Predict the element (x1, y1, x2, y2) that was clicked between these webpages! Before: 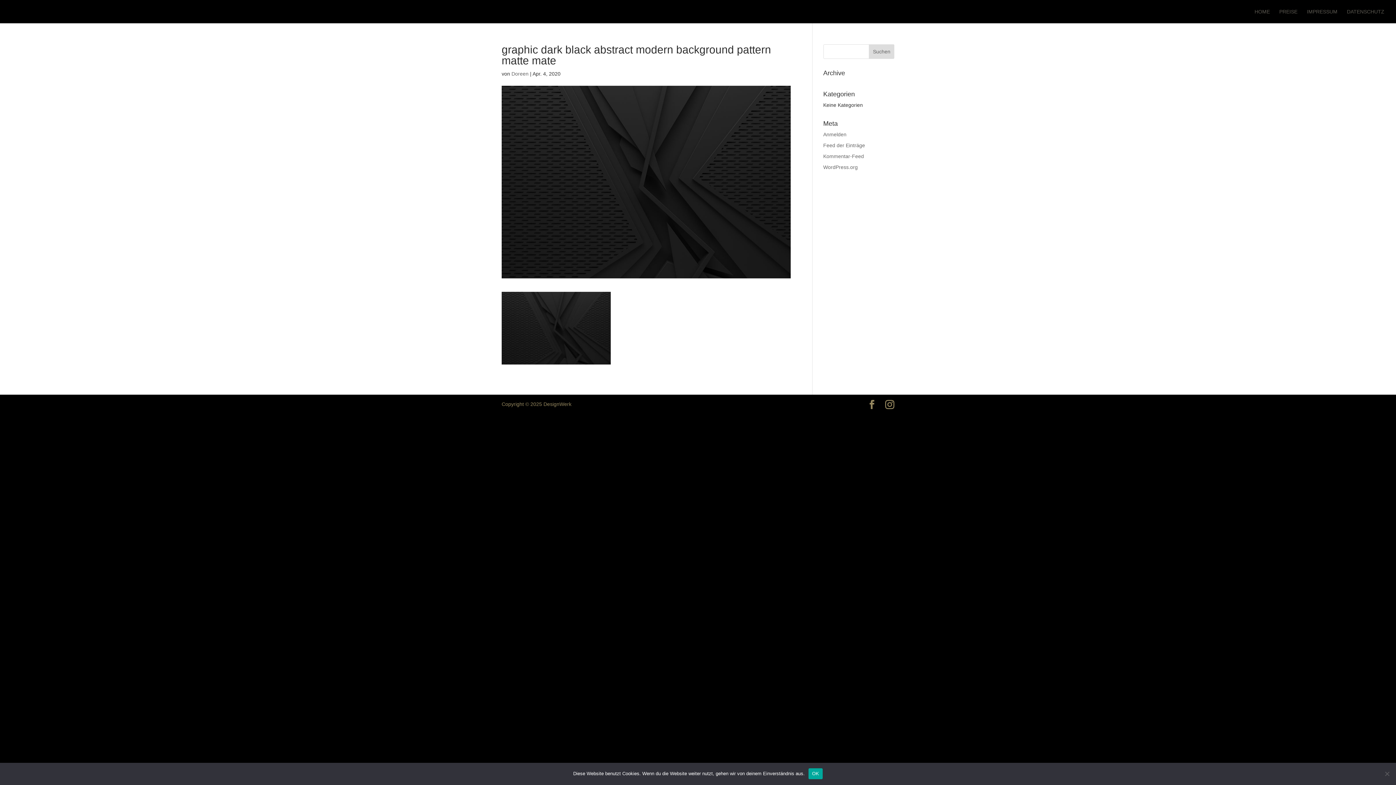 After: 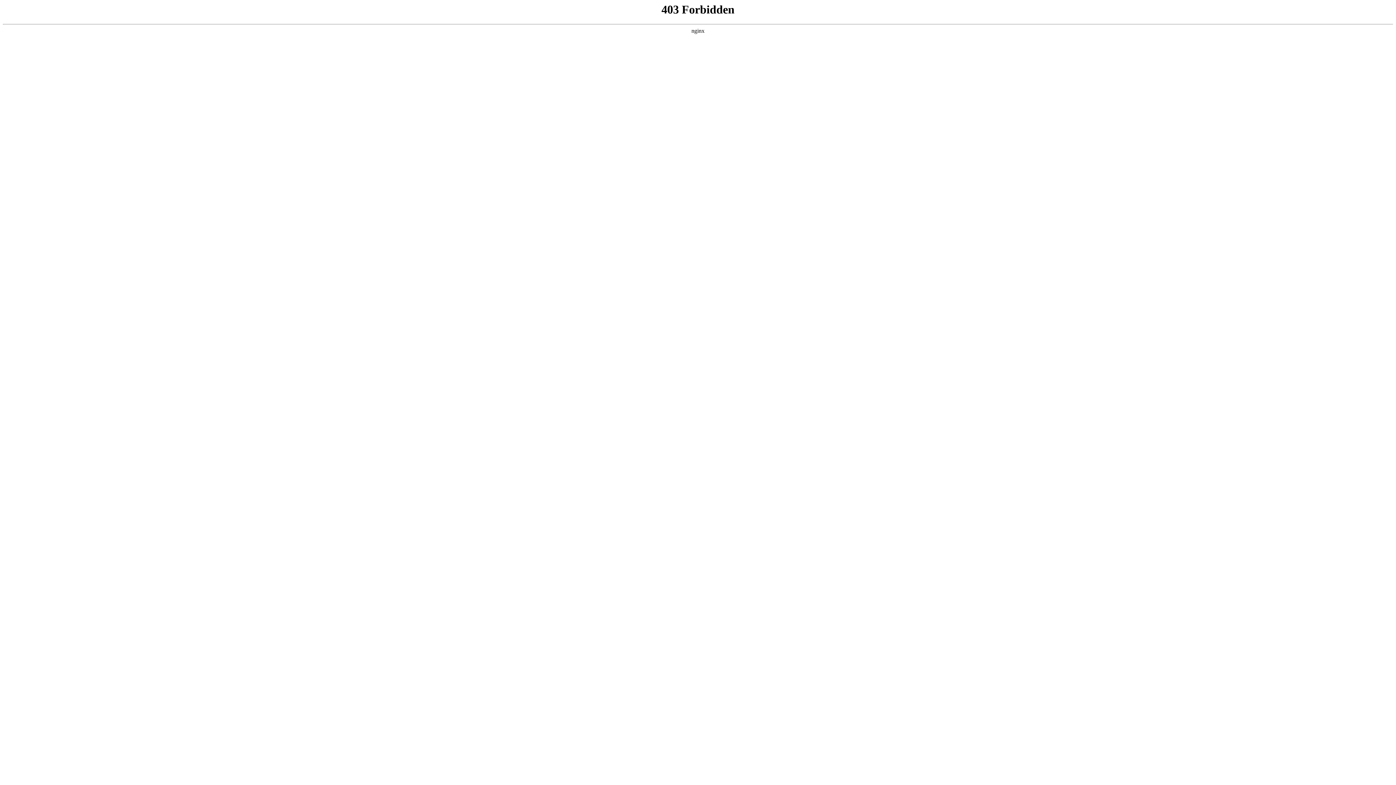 Action: label: WordPress.org bbox: (823, 164, 858, 170)